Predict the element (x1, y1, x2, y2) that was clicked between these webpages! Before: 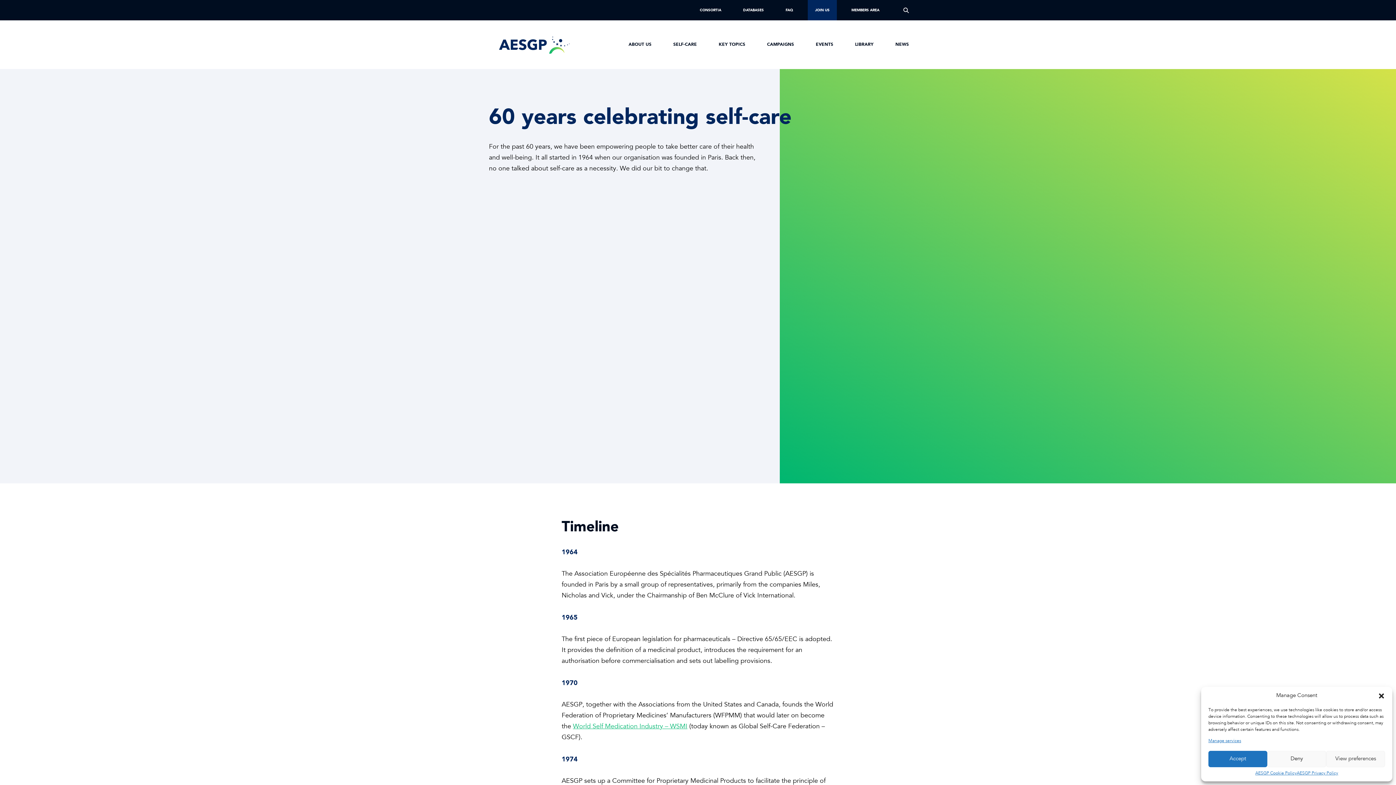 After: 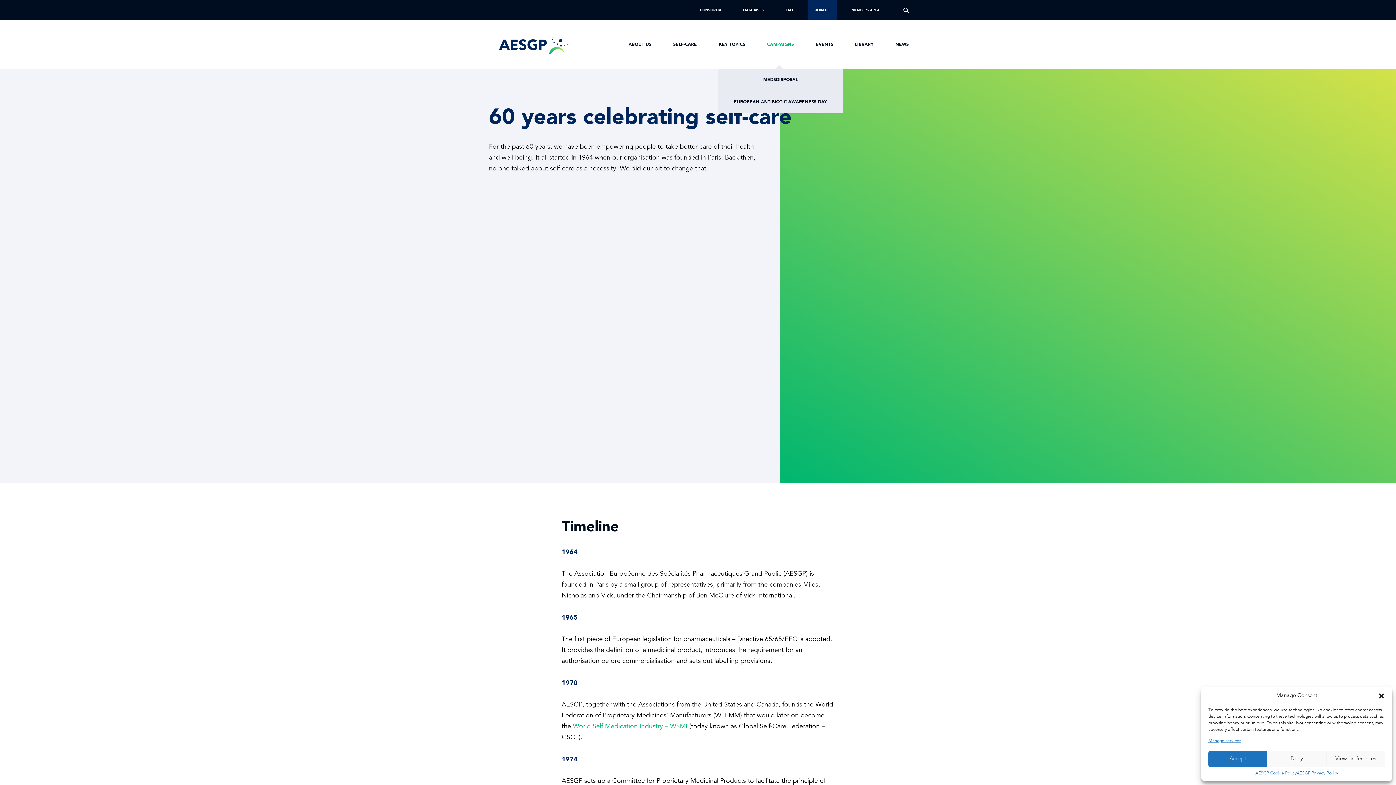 Action: label: CAMPAIGNS bbox: (760, 20, 801, 69)